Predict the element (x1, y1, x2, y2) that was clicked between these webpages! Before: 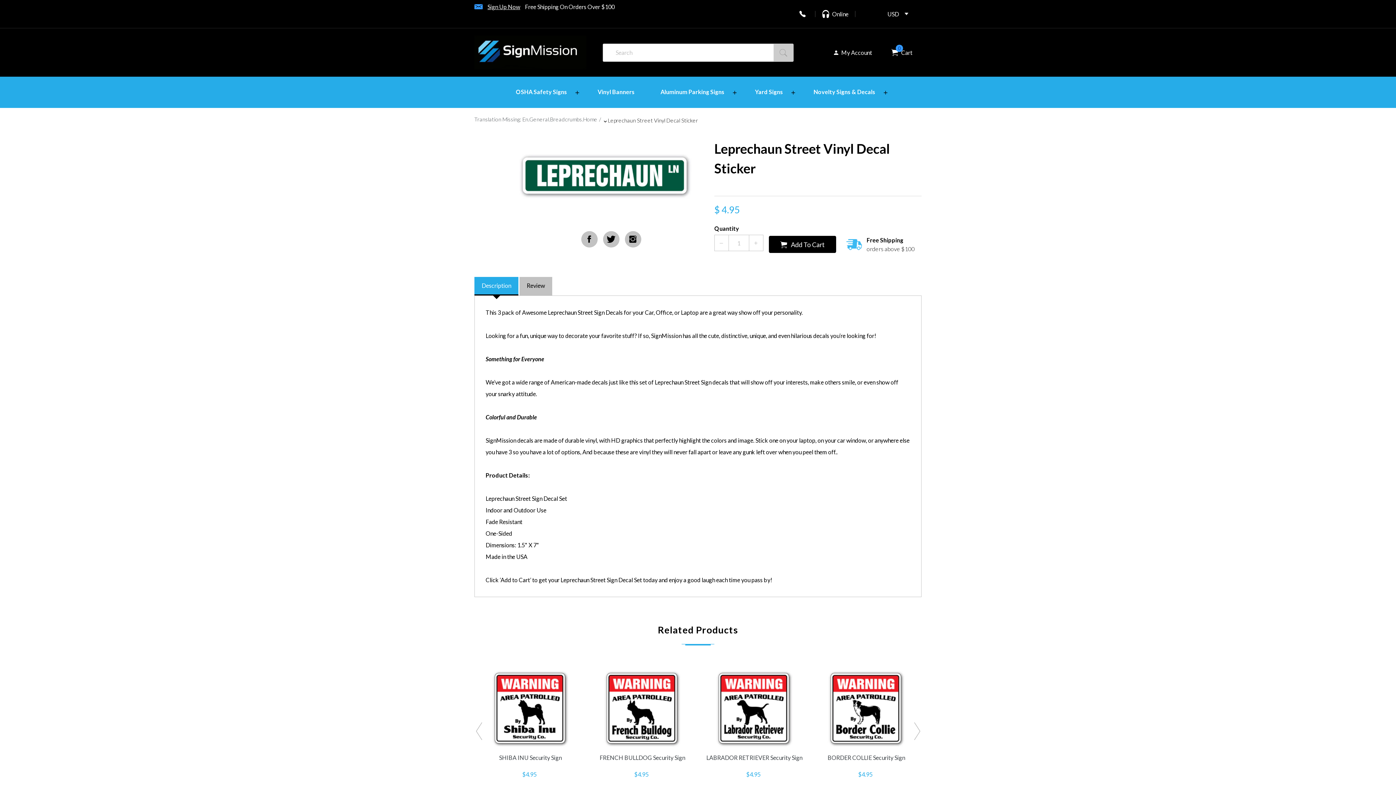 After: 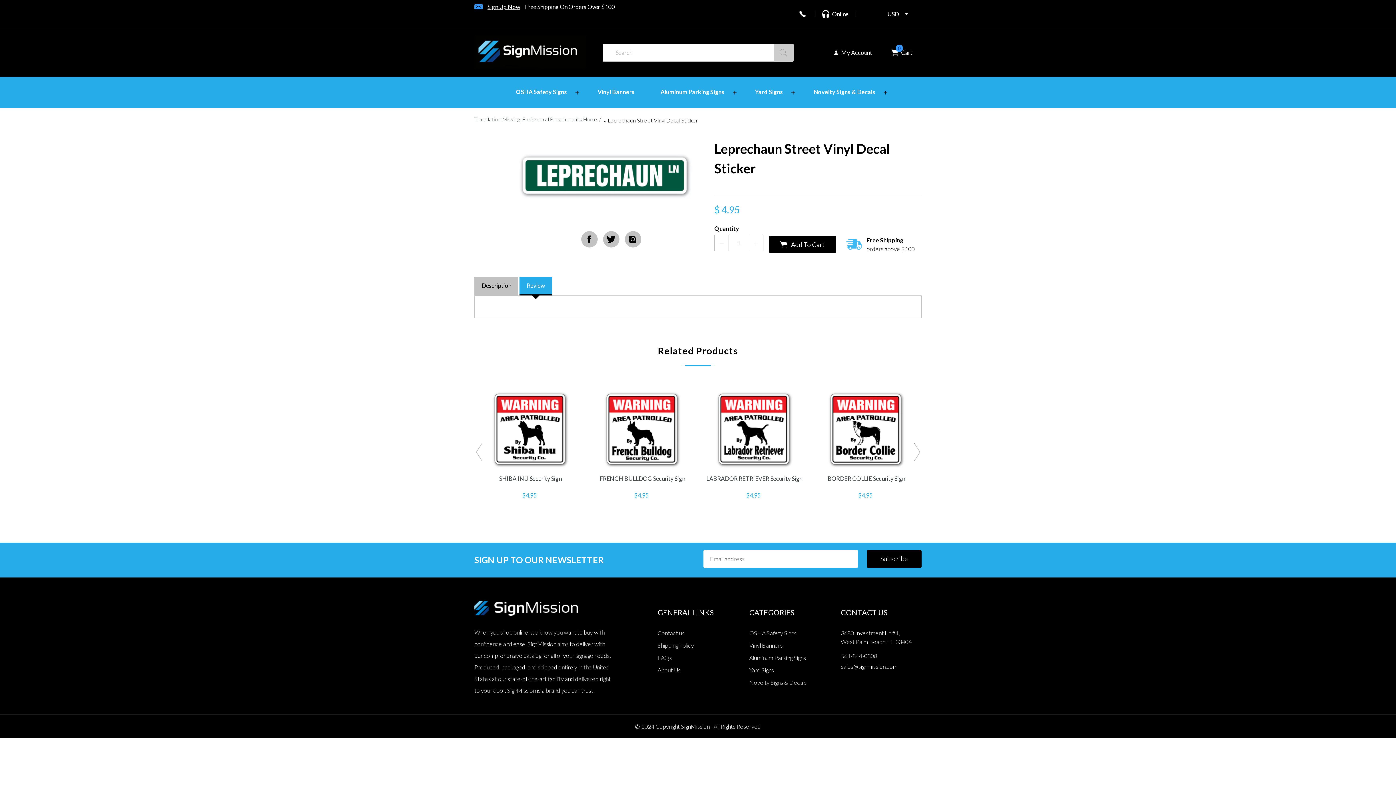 Action: label: Review bbox: (519, 276, 552, 295)